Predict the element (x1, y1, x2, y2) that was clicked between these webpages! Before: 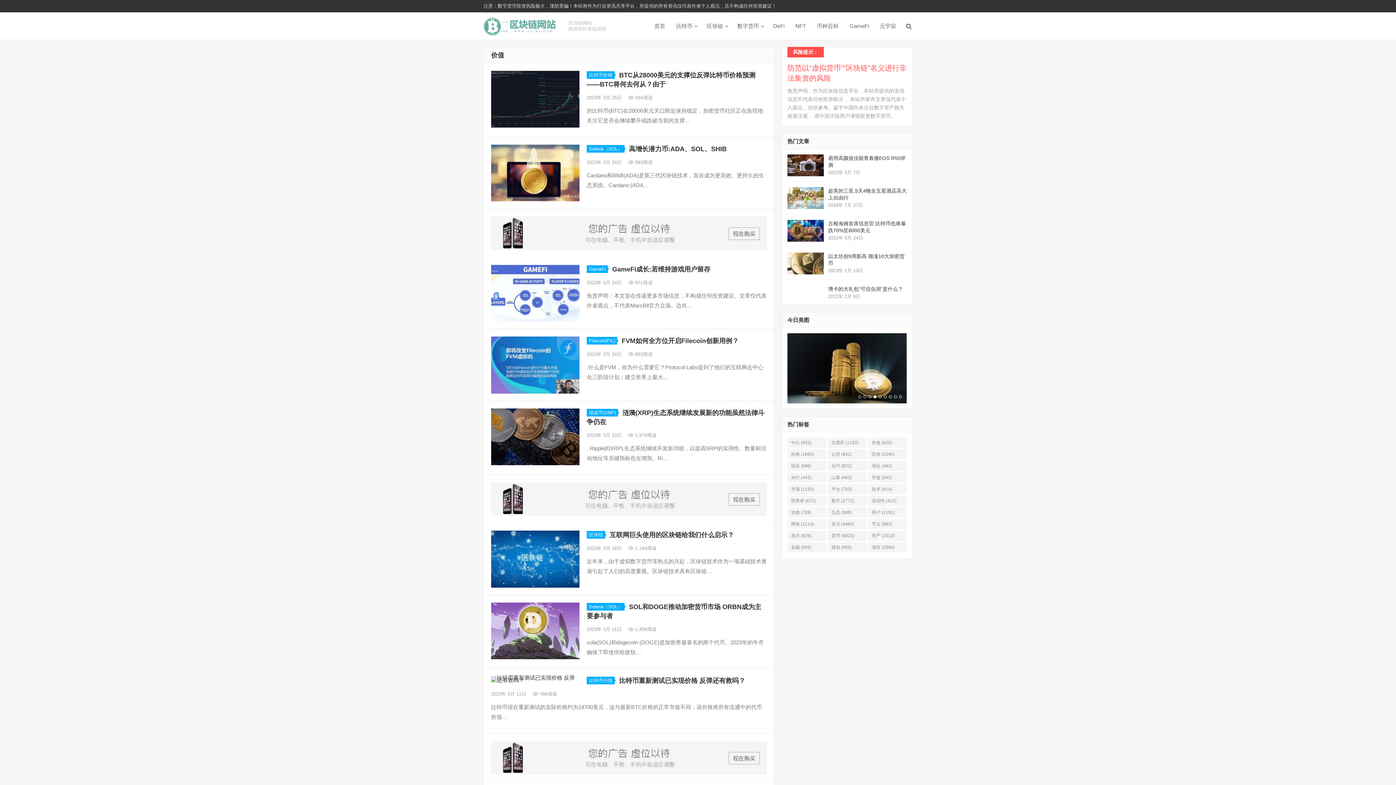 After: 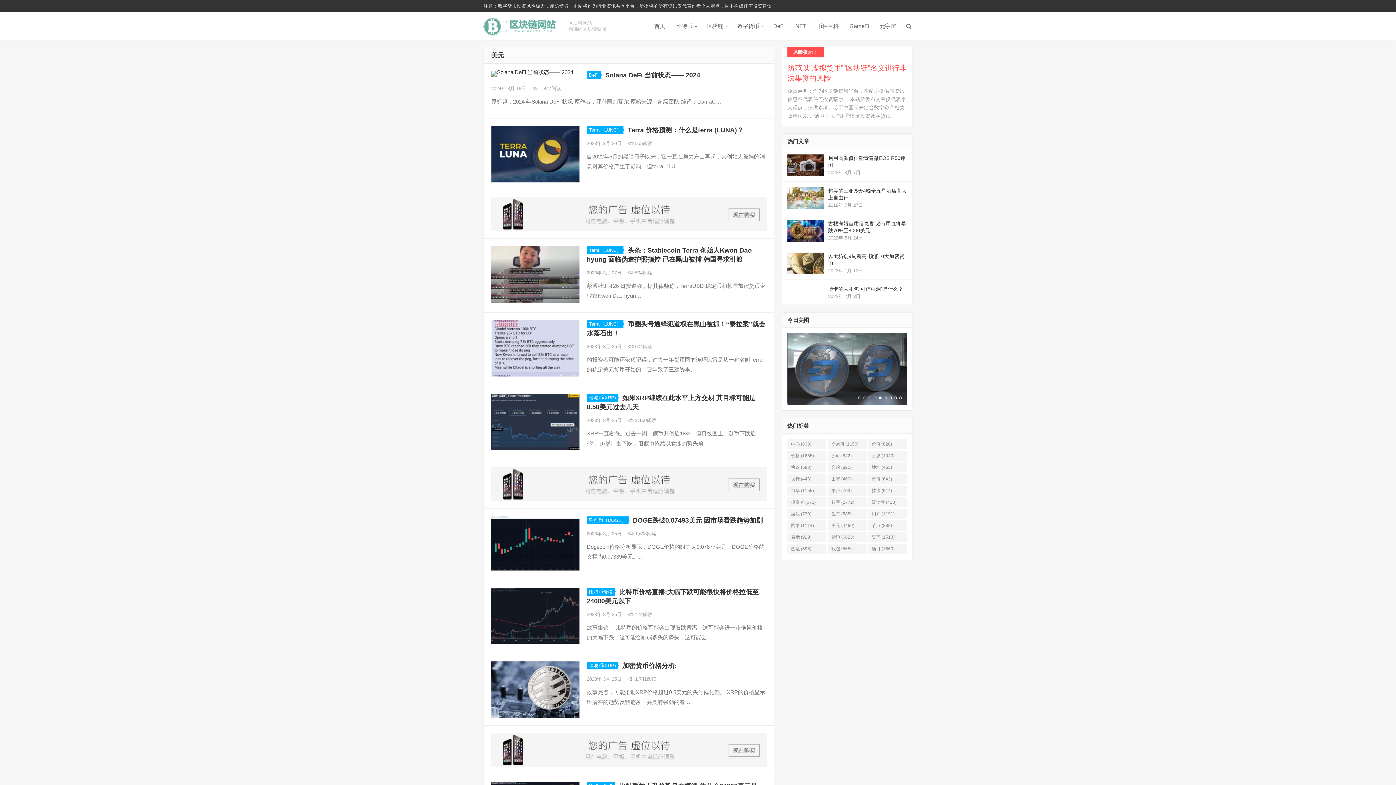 Action: label: 美元 (4,460 项) bbox: (828, 528, 866, 538)